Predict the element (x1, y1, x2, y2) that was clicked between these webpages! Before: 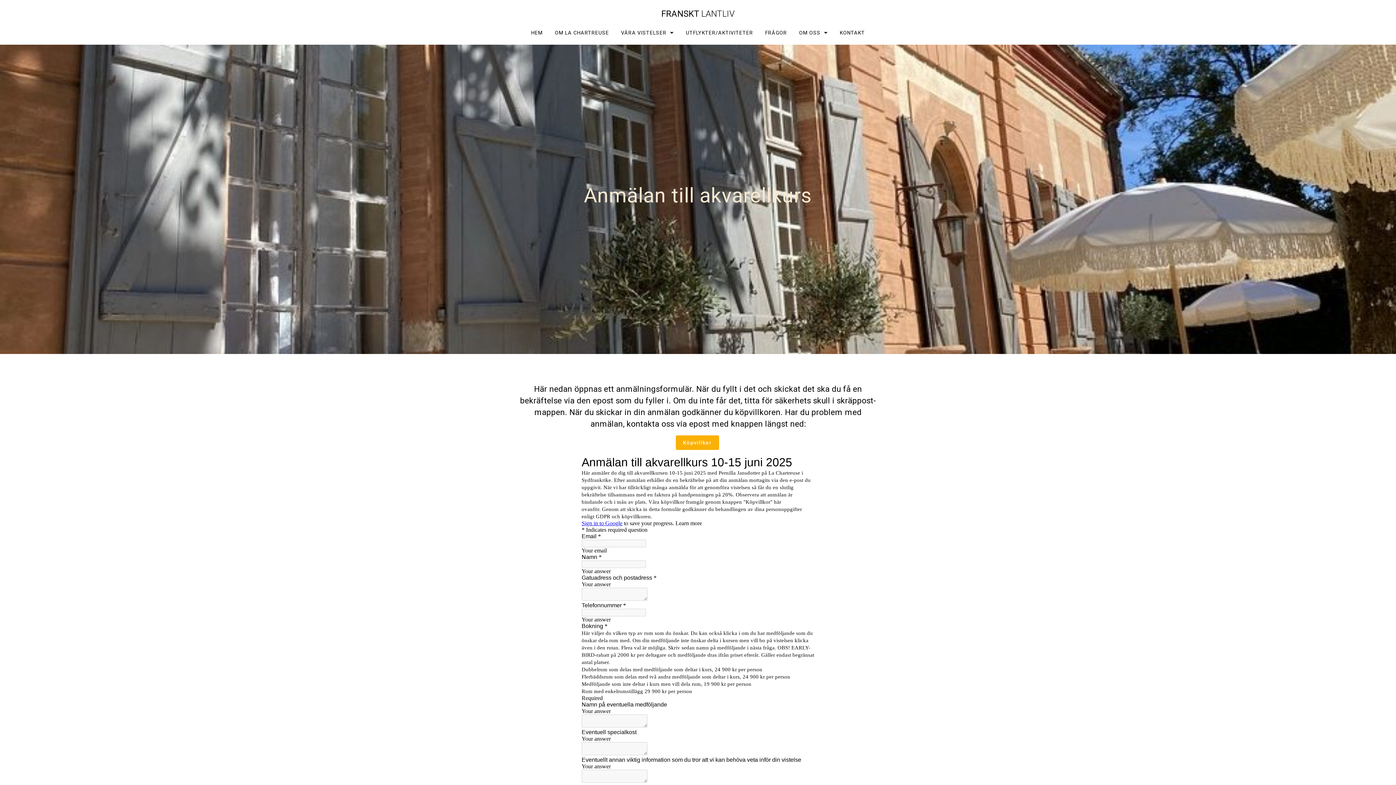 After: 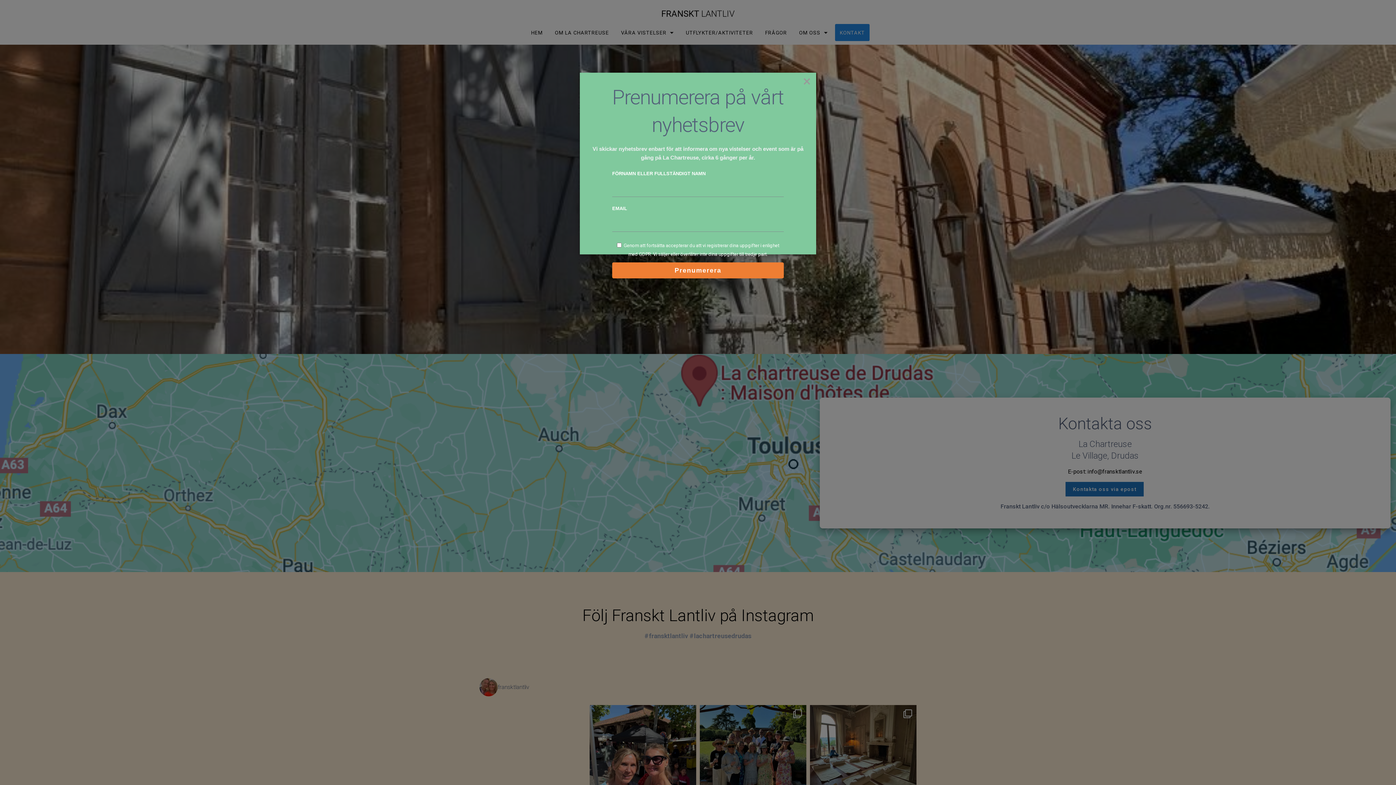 Action: bbox: (835, 24, 869, 41) label: KONTAKT